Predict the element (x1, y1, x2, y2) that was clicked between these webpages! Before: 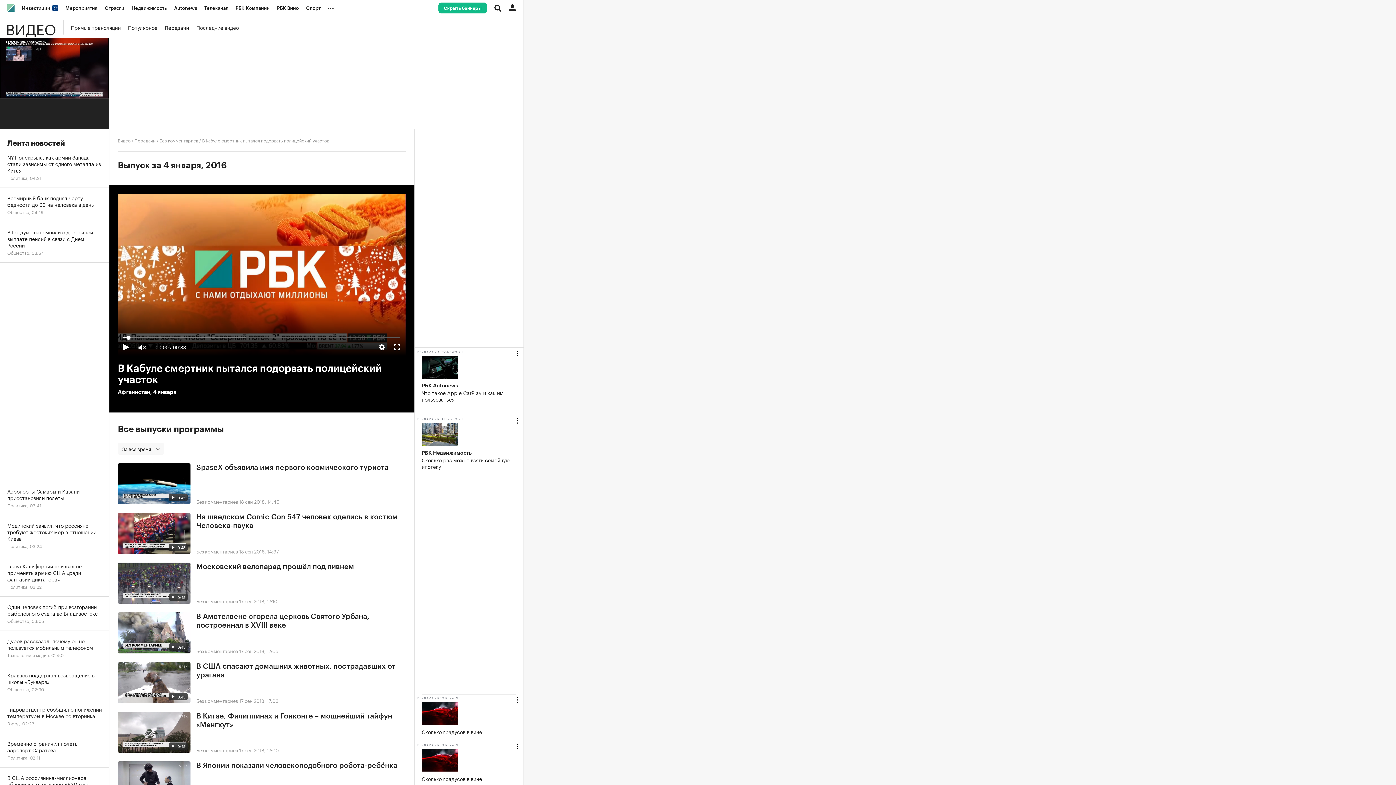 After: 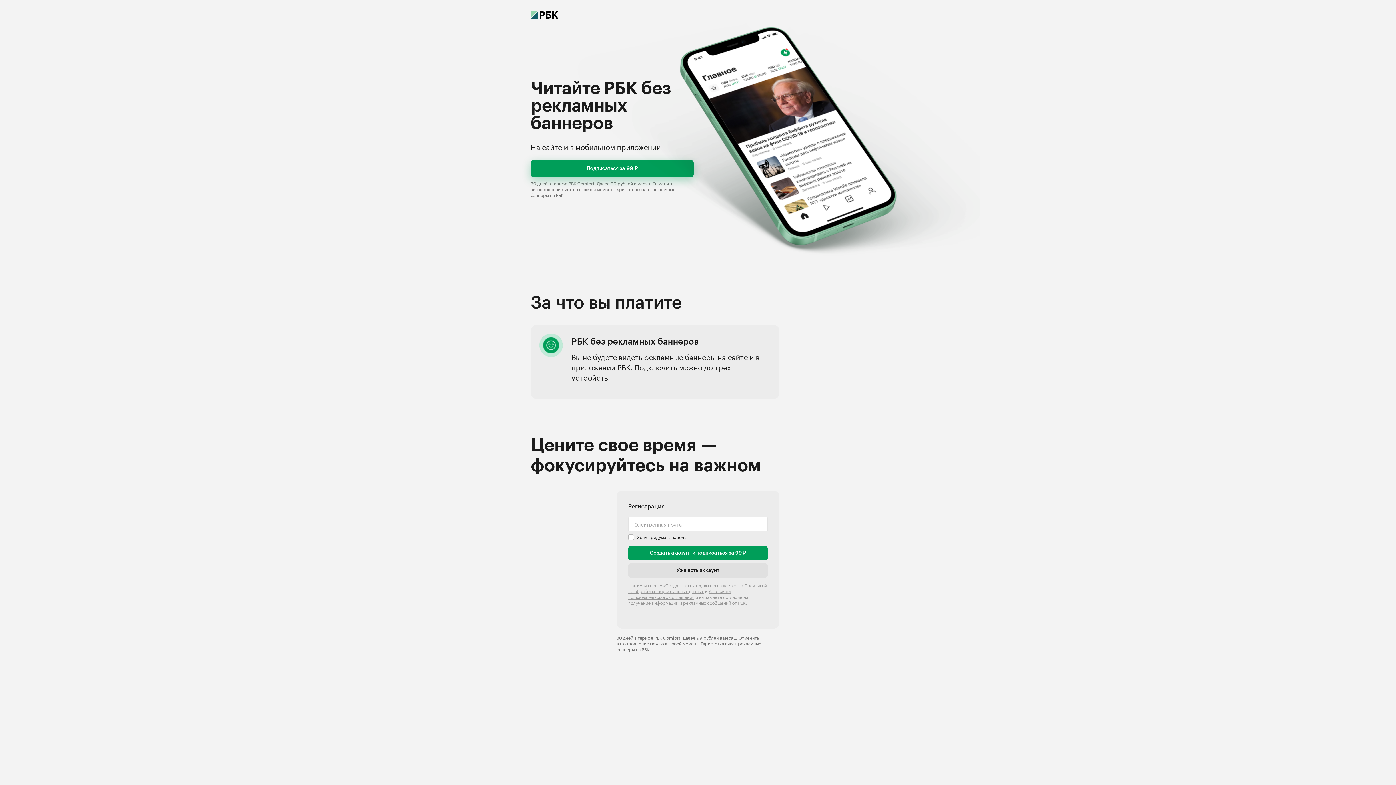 Action: label: Скрыть баннеры bbox: (438, 2, 487, 13)